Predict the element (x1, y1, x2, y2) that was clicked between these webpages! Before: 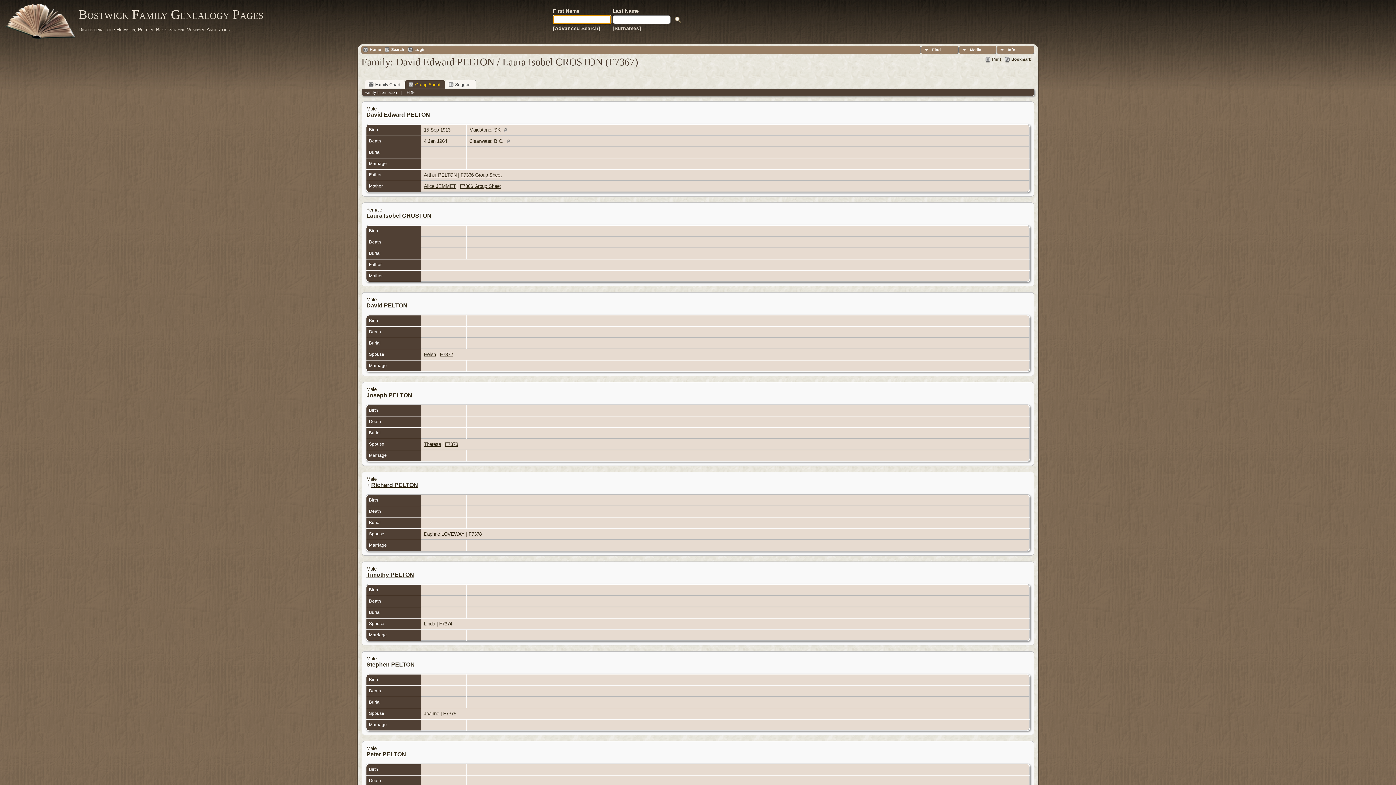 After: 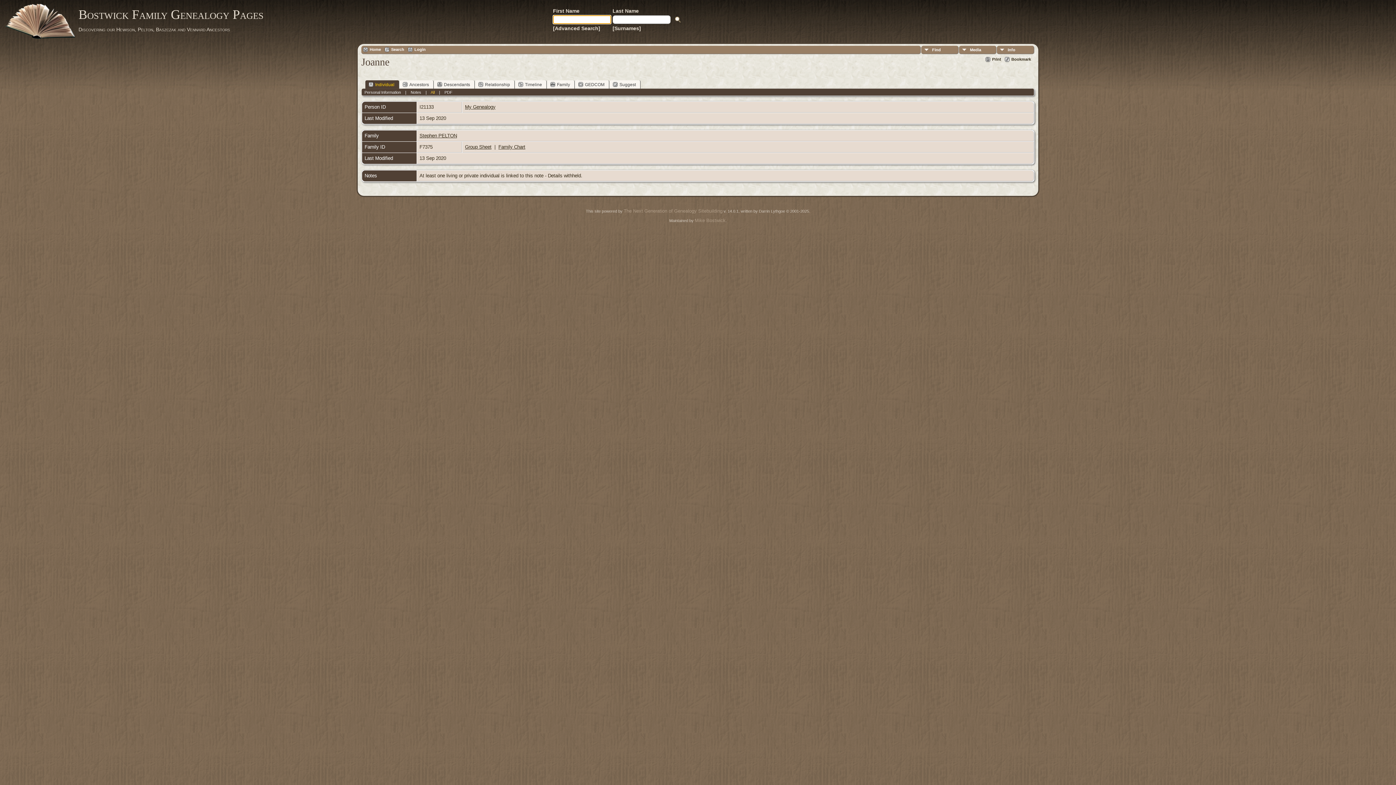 Action: label: Joanne bbox: (424, 711, 439, 716)